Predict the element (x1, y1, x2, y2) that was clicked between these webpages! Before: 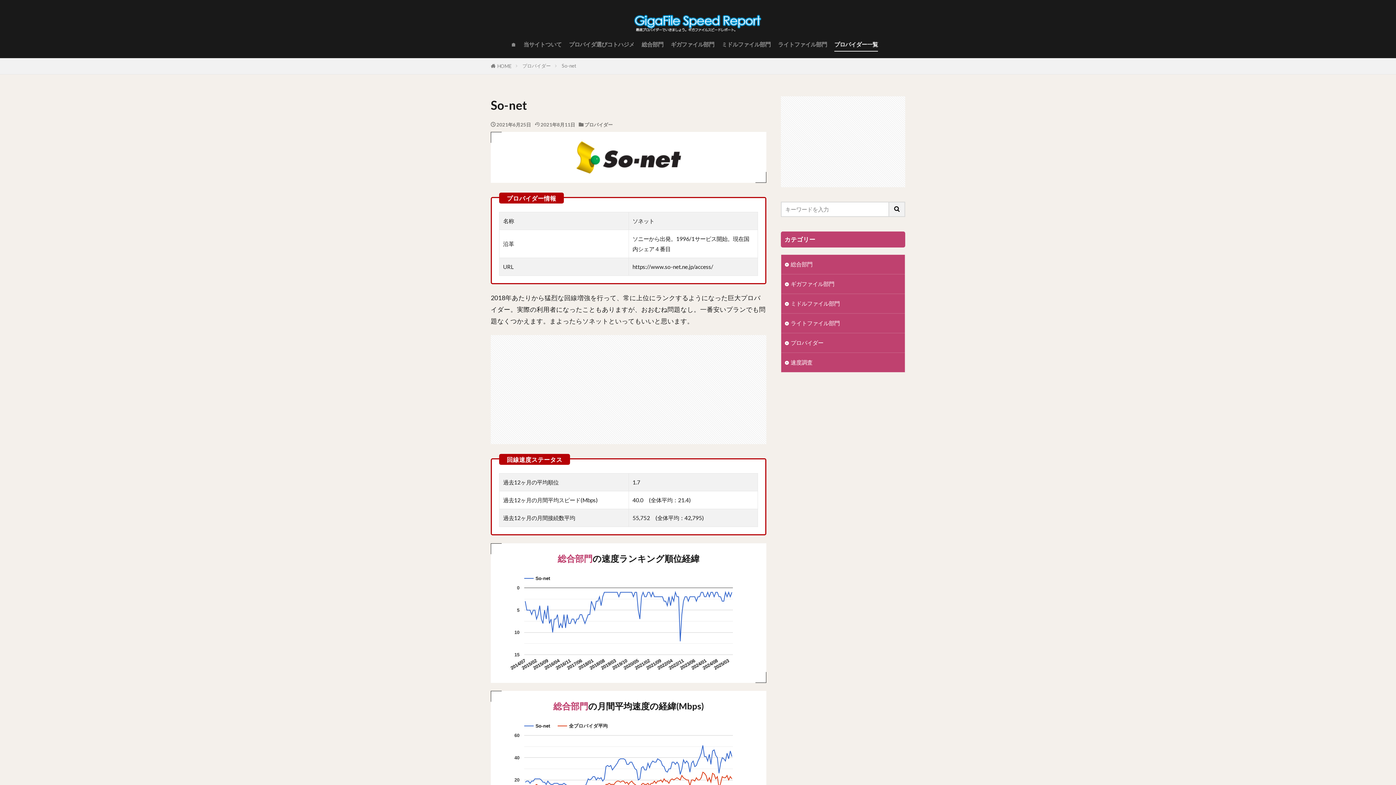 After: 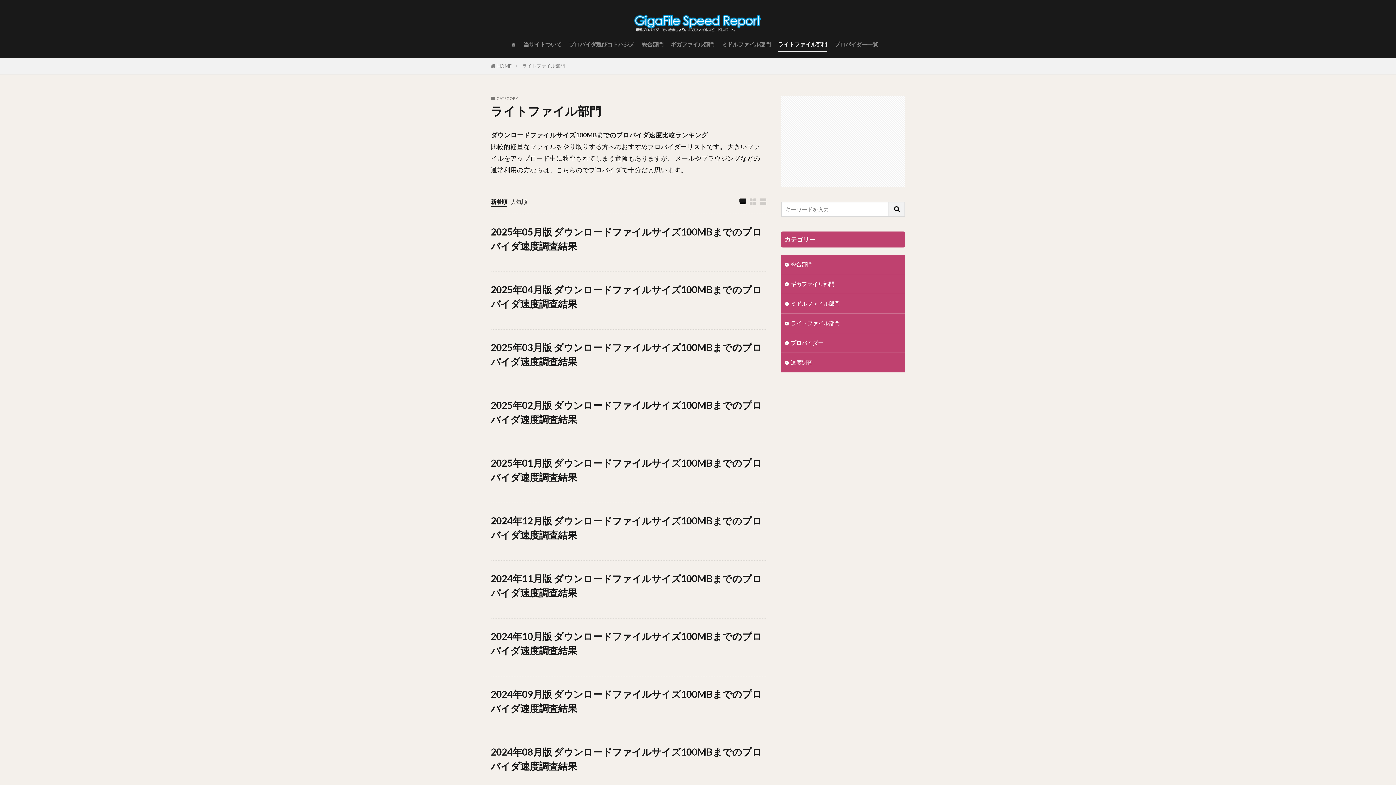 Action: bbox: (778, 38, 827, 50) label: ライトファイル部門